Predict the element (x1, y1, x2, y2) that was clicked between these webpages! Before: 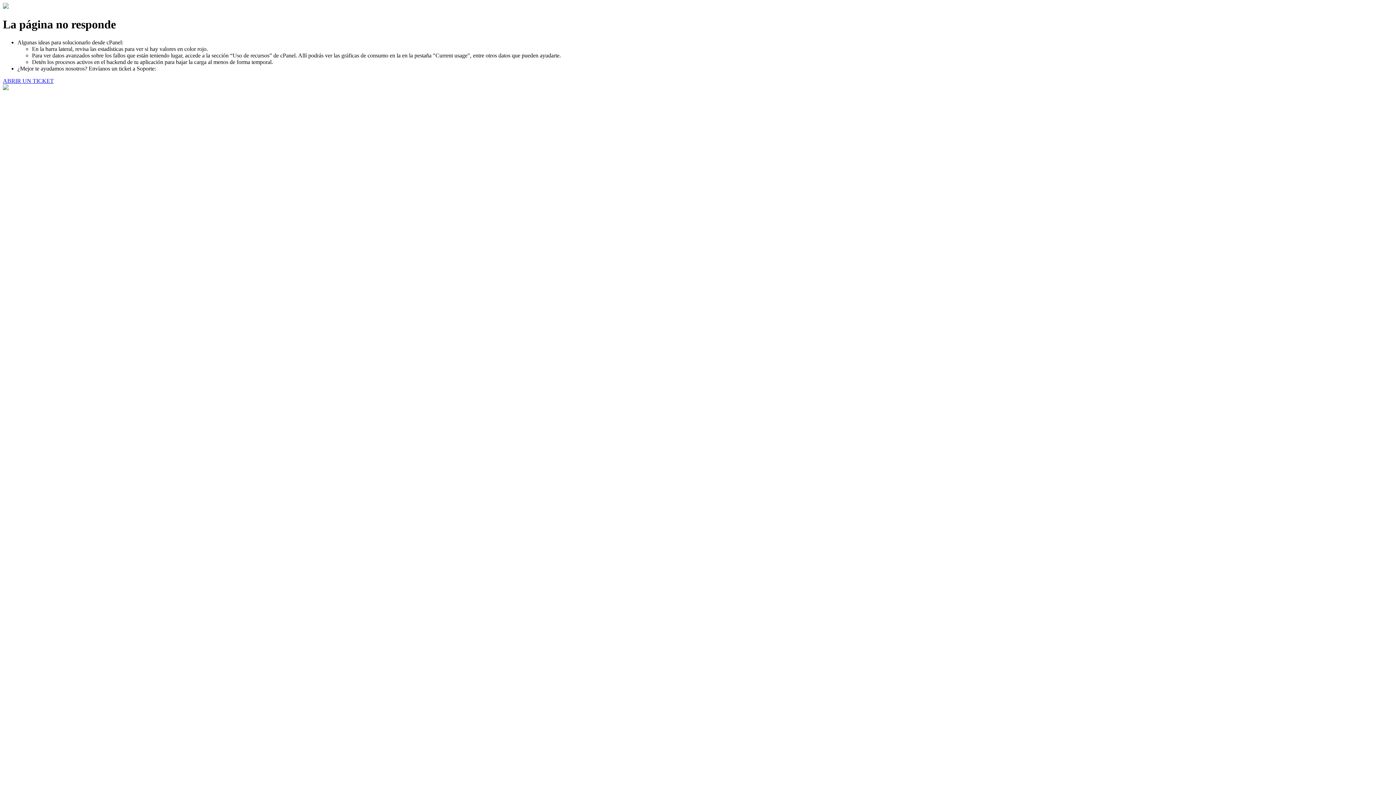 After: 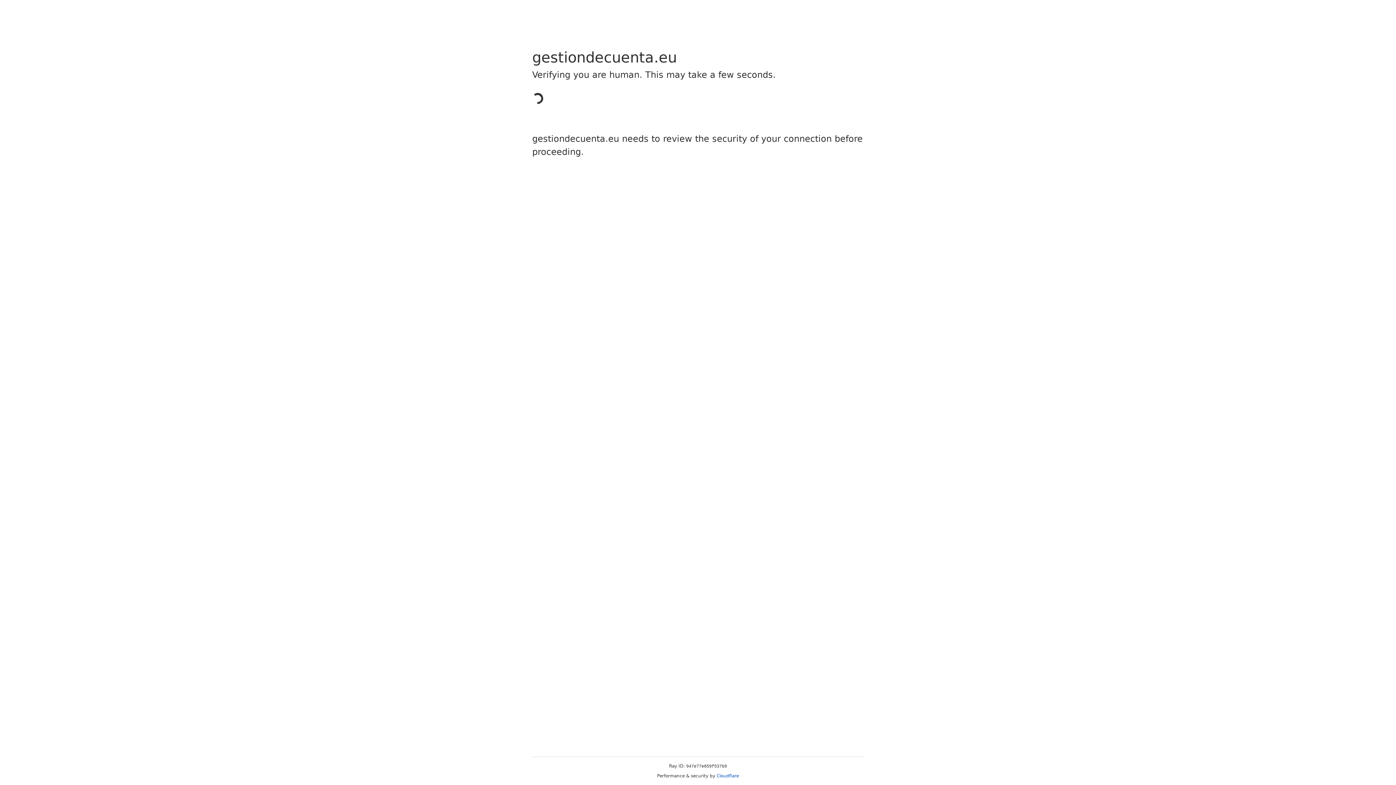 Action: bbox: (2, 77, 53, 83) label: ABRIR UN TICKET